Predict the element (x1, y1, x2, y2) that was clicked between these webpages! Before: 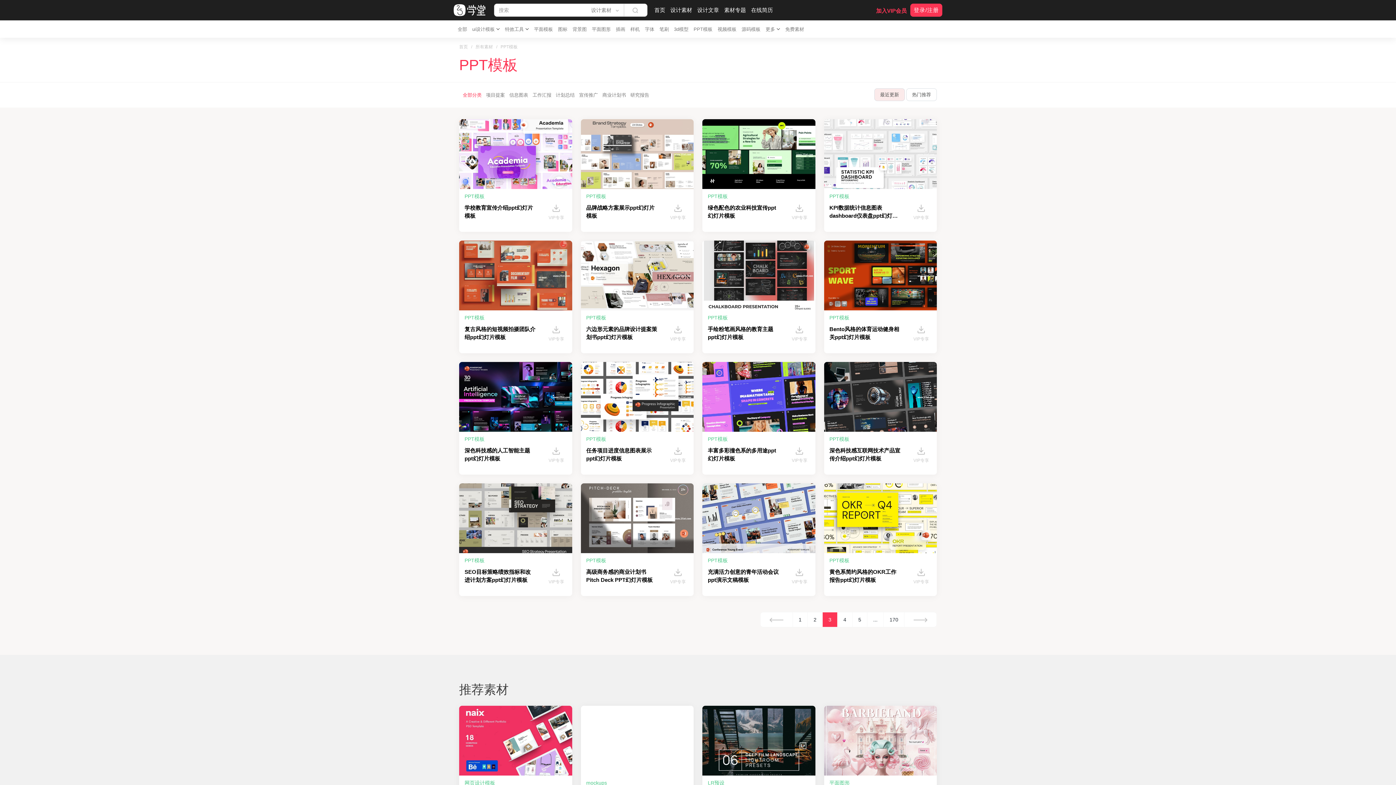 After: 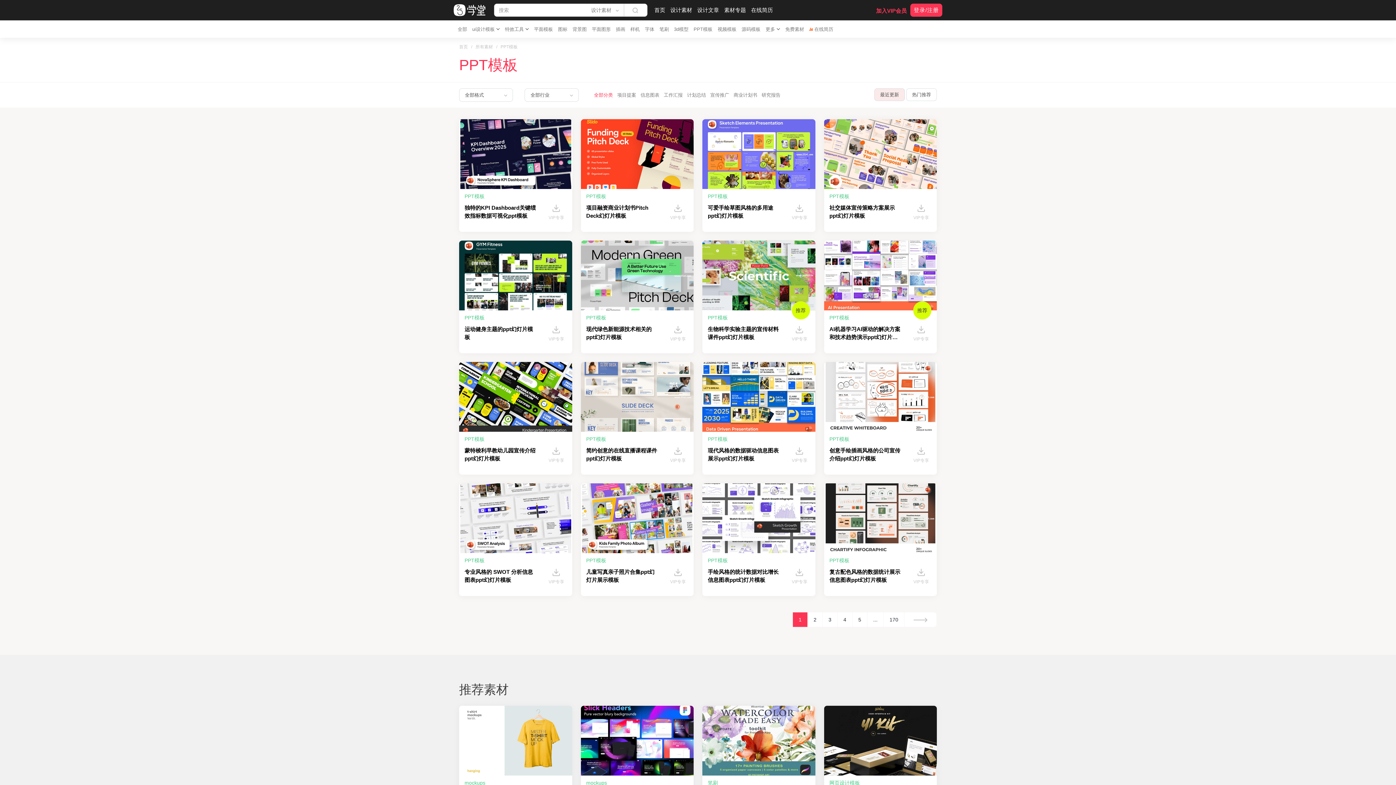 Action: label: 1 bbox: (792, 612, 808, 627)